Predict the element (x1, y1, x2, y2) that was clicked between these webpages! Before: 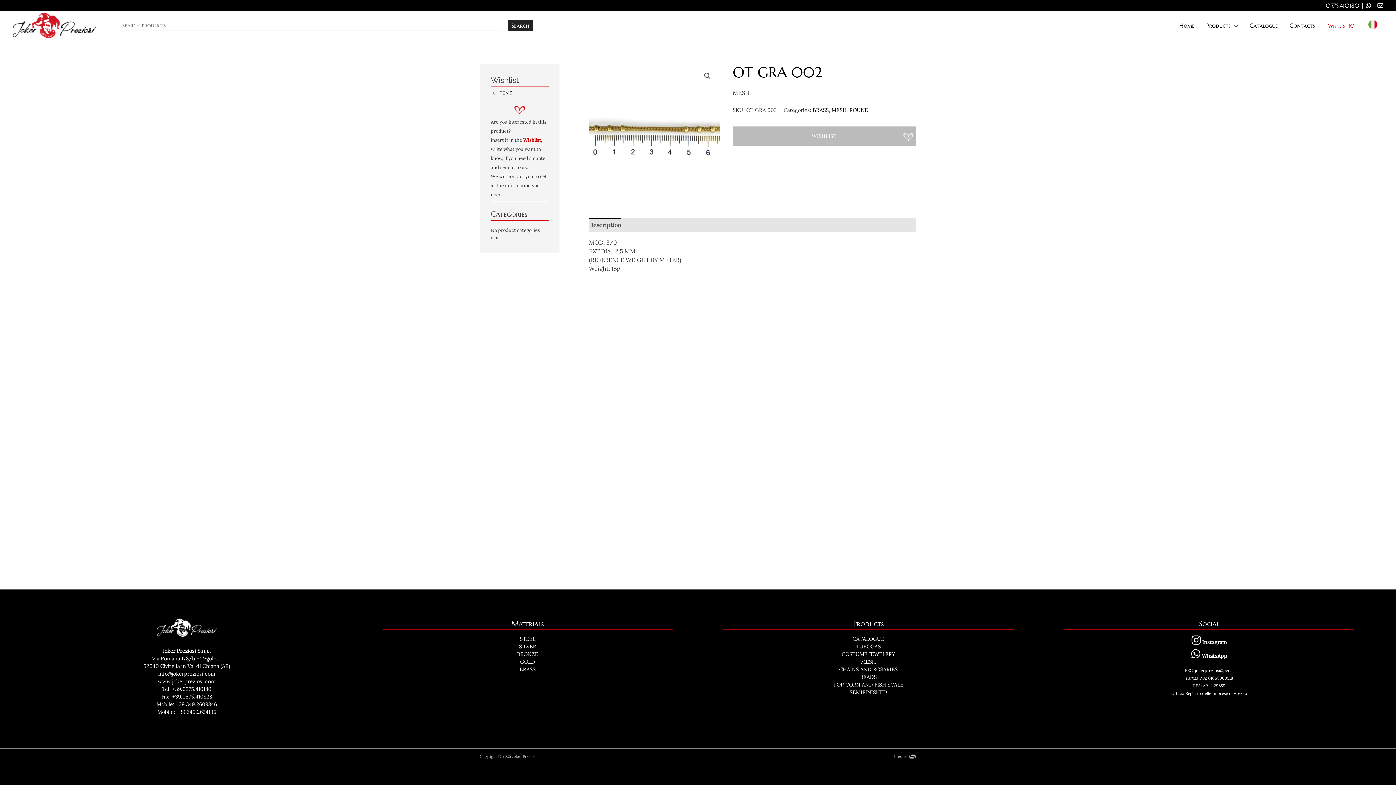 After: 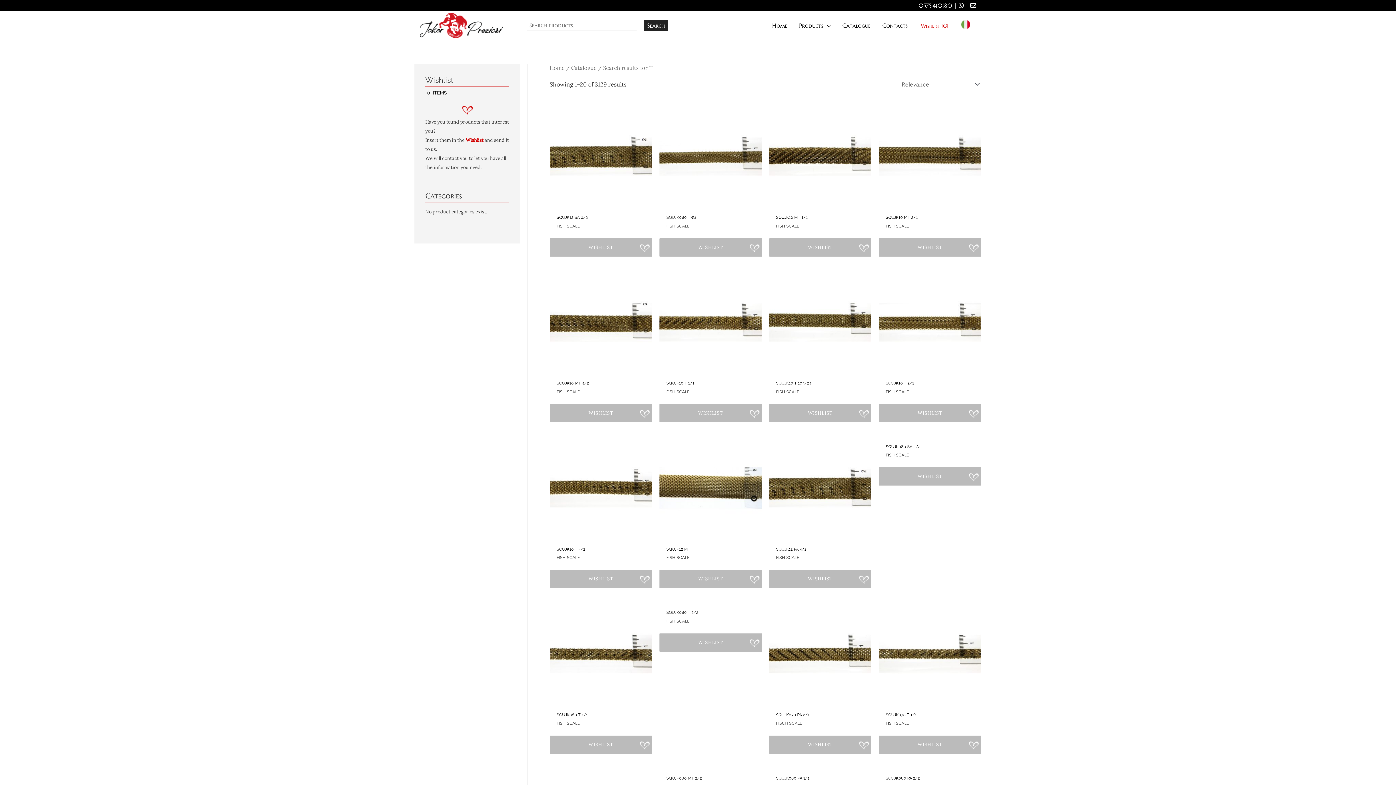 Action: bbox: (508, 19, 532, 31) label: Search